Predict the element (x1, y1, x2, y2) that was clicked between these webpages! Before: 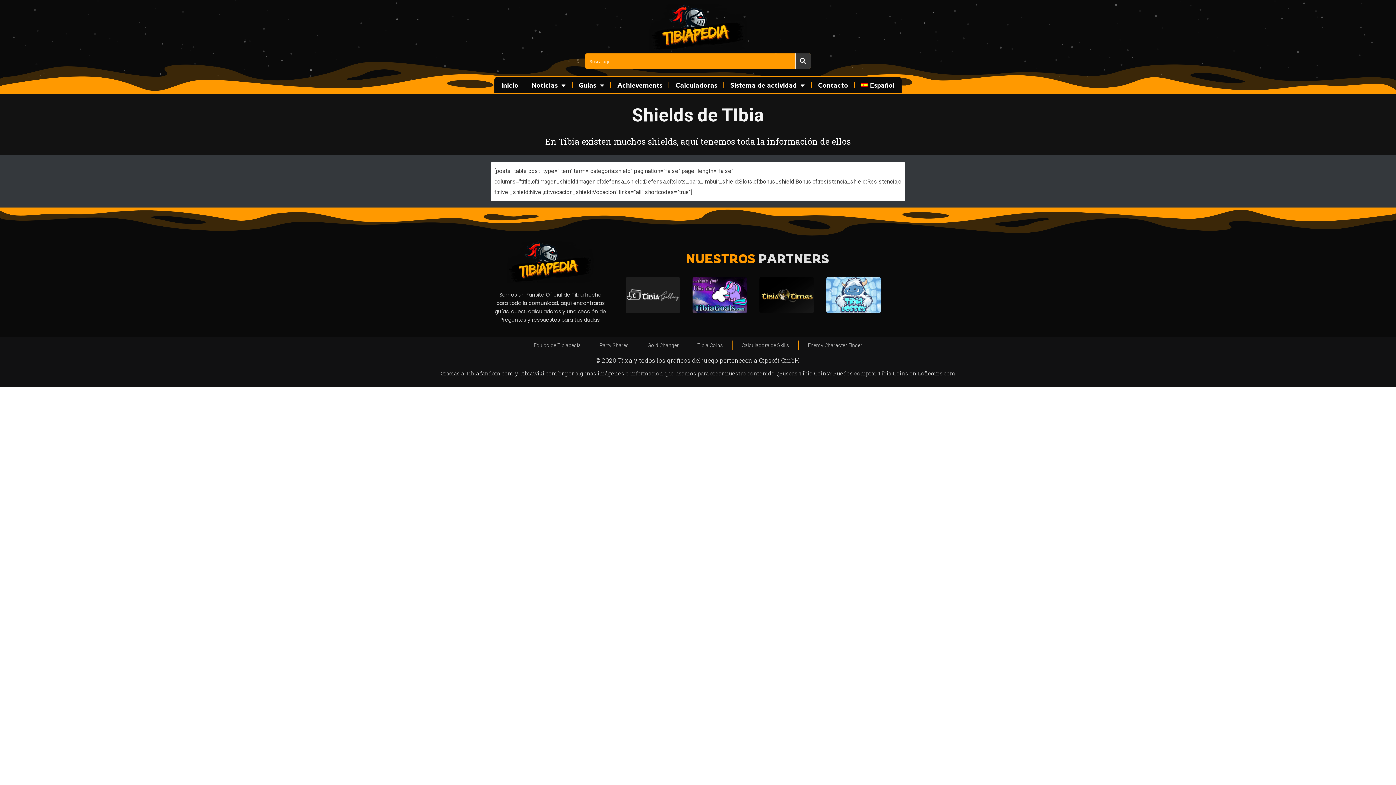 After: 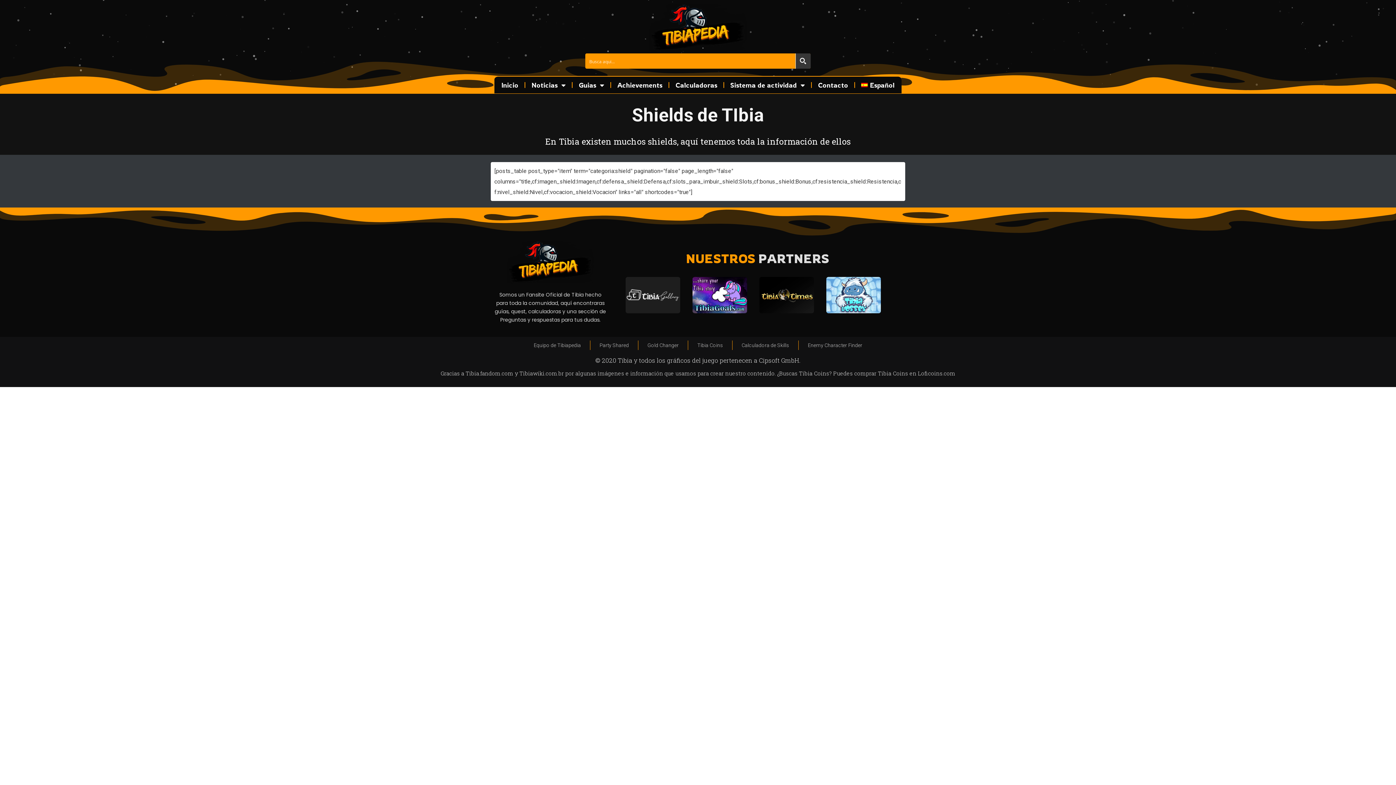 Action: label: Tibia.fandom.com bbox: (465, 369, 513, 376)